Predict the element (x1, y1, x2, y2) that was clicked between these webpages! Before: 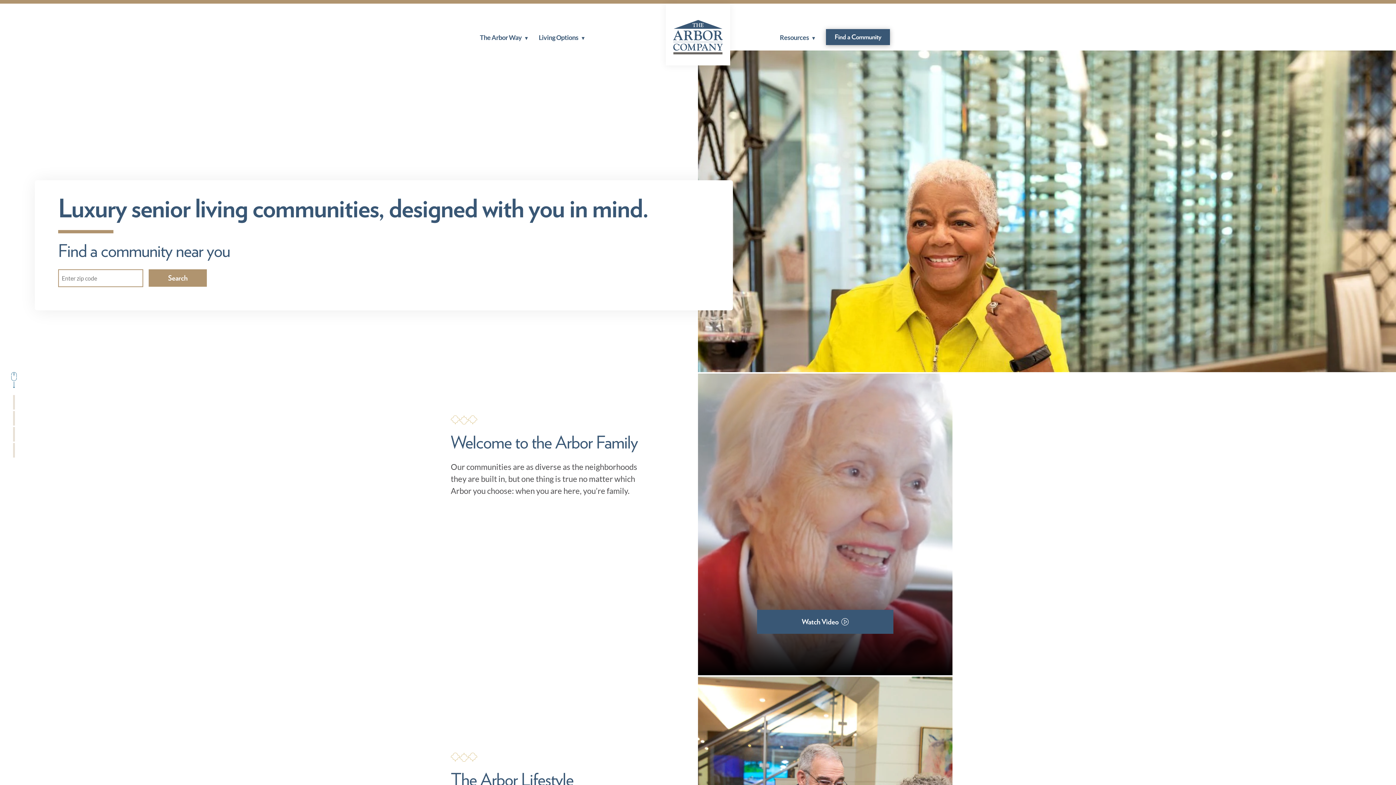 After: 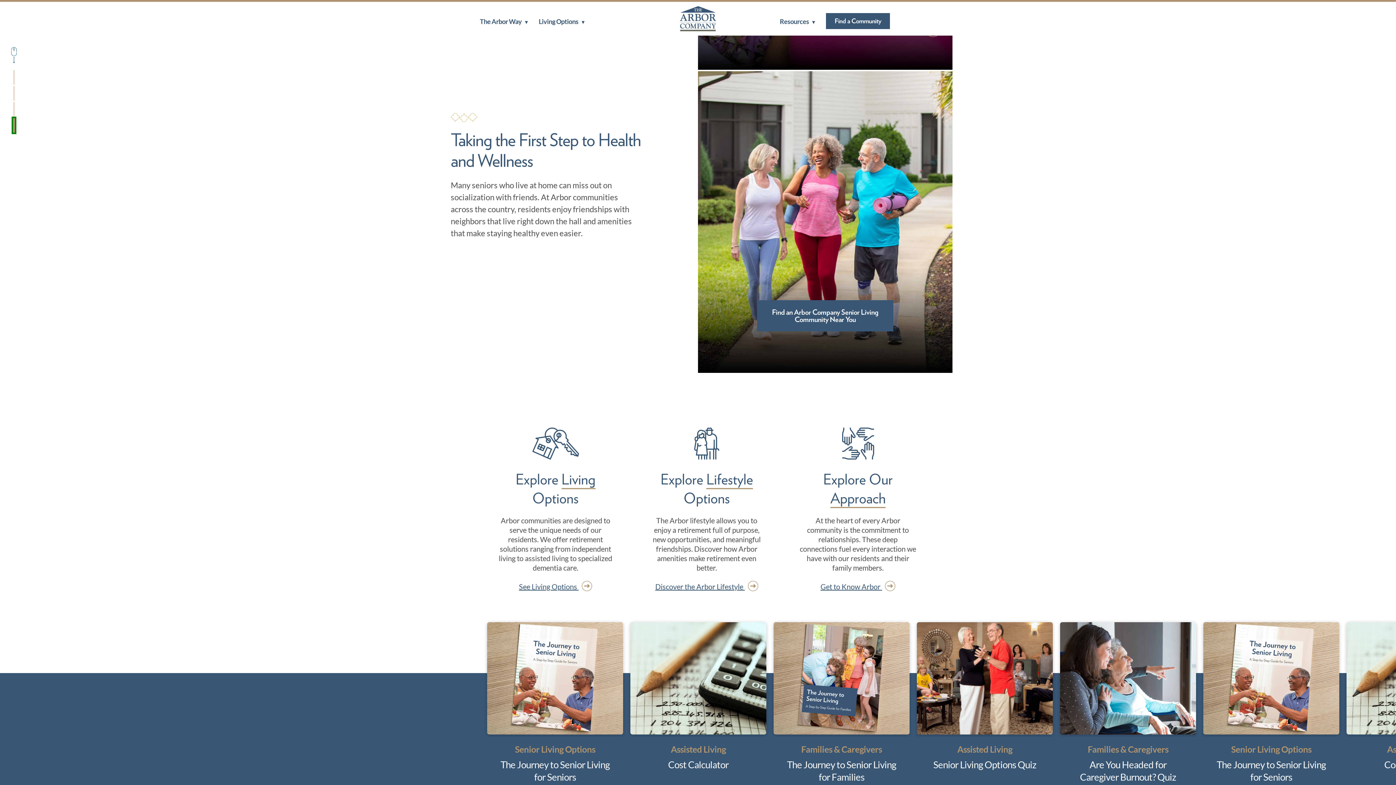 Action: bbox: (13, 443, 14, 457) label: Go to page section 4